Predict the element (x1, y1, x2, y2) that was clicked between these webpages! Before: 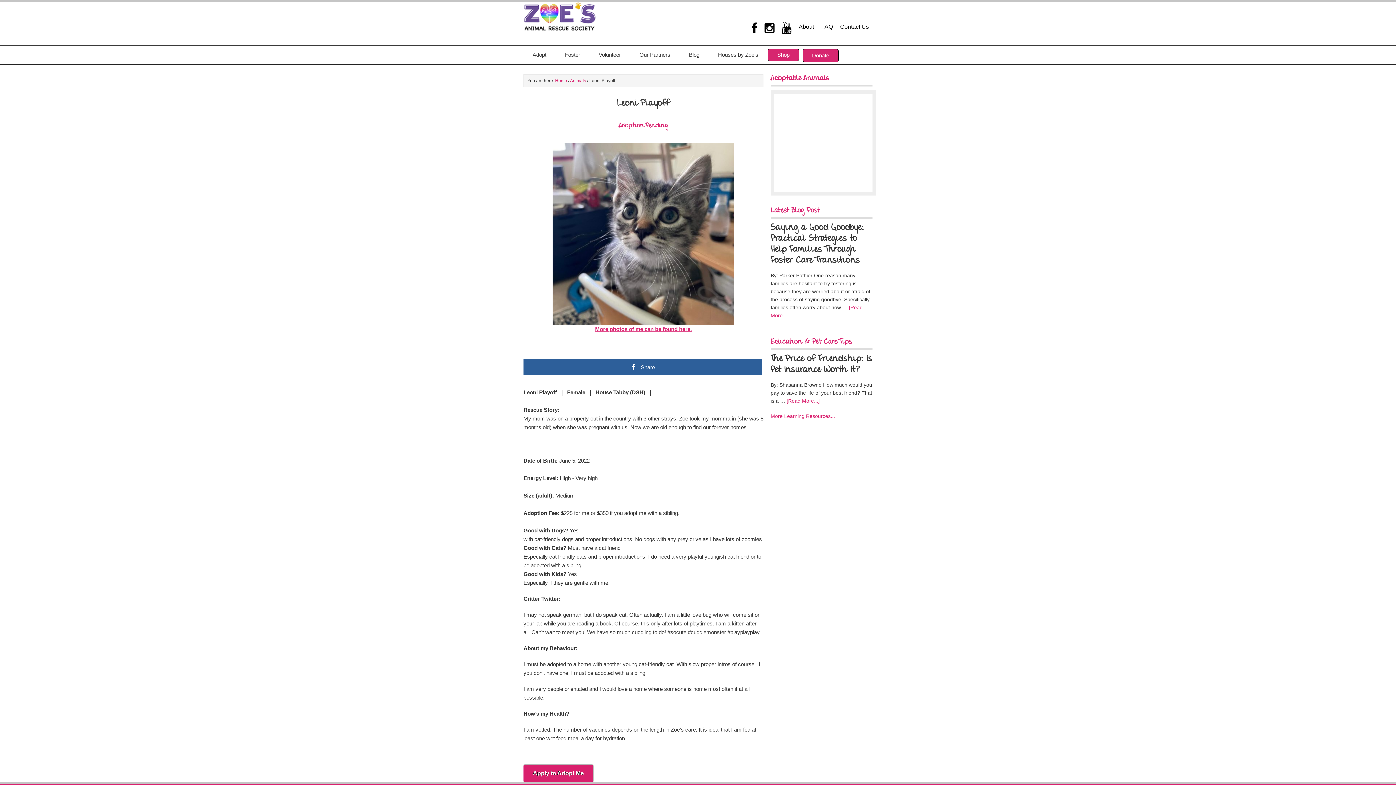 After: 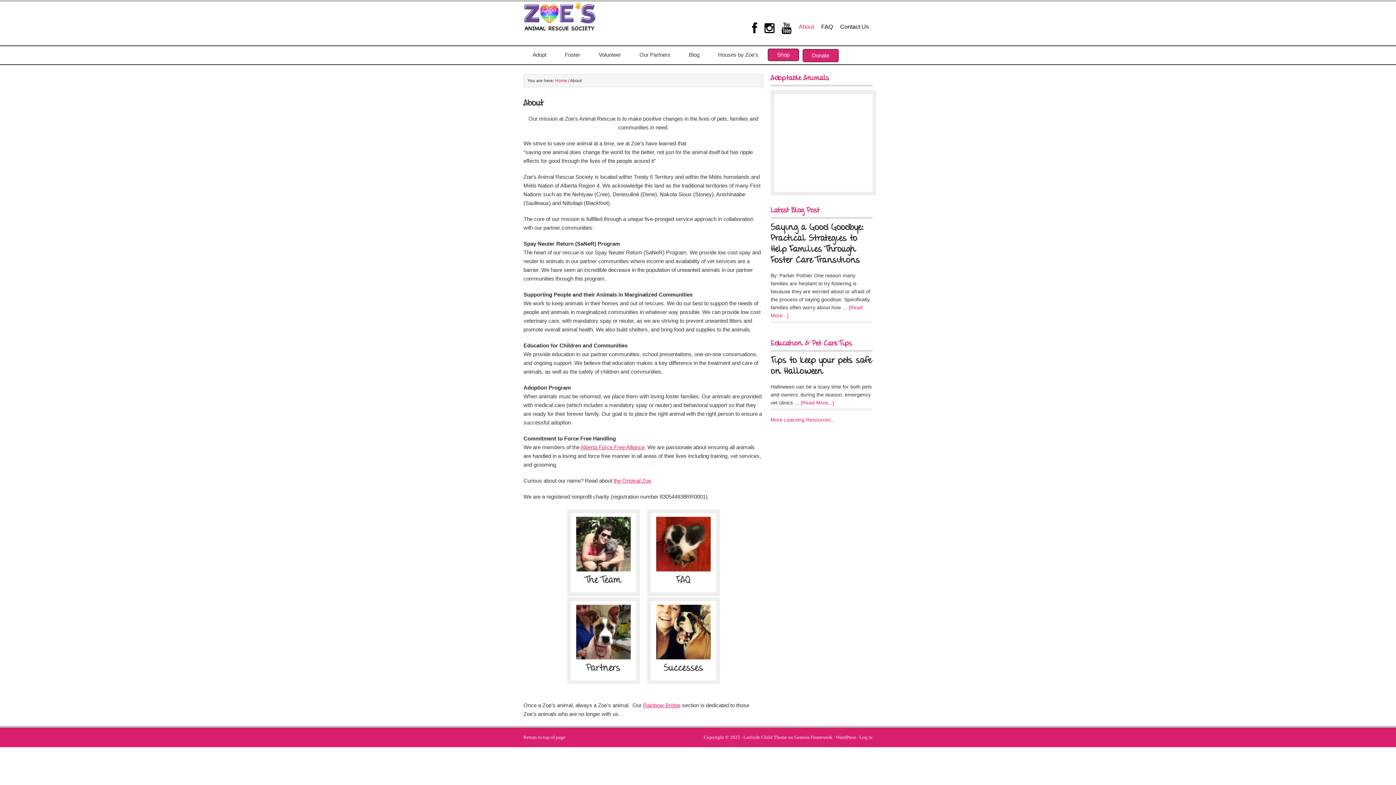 Action: bbox: (795, 20, 817, 33) label: About